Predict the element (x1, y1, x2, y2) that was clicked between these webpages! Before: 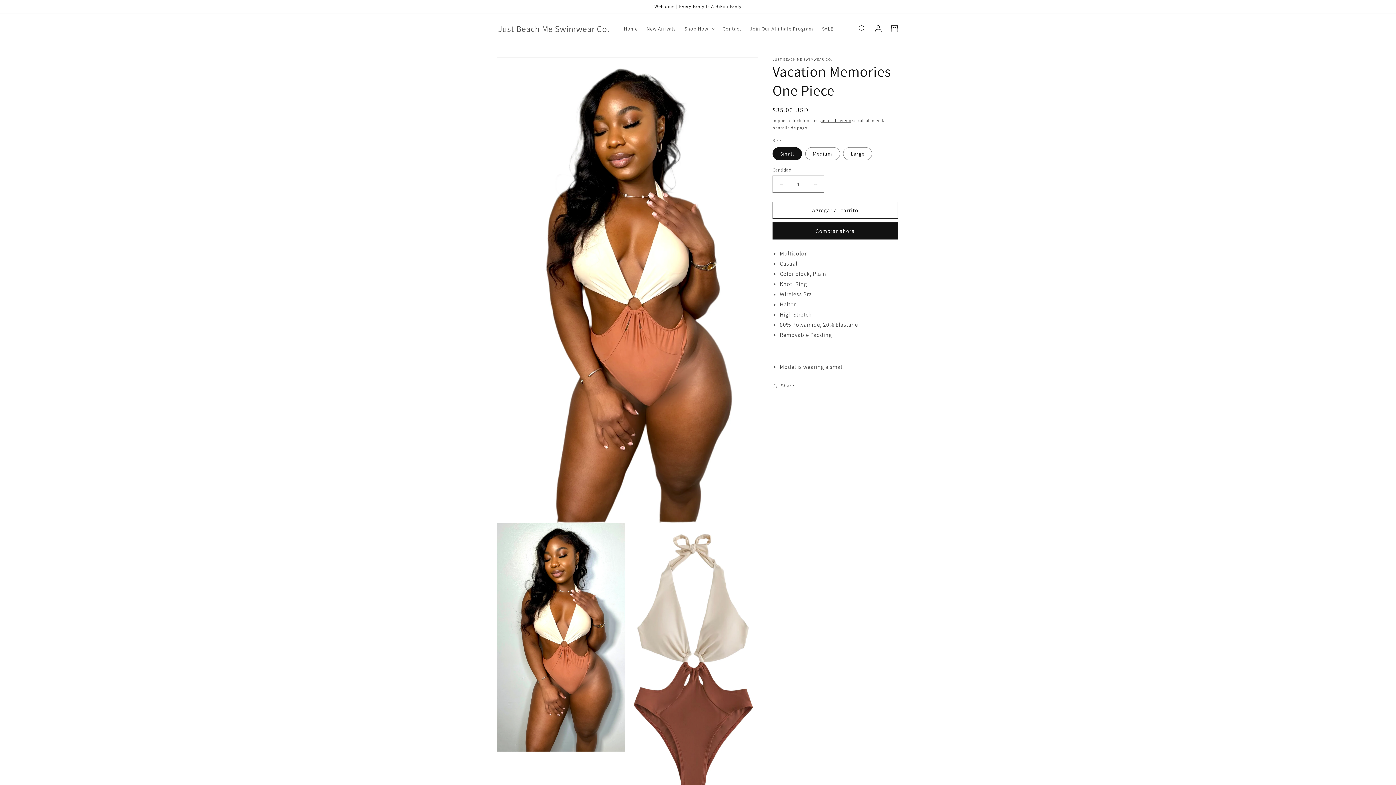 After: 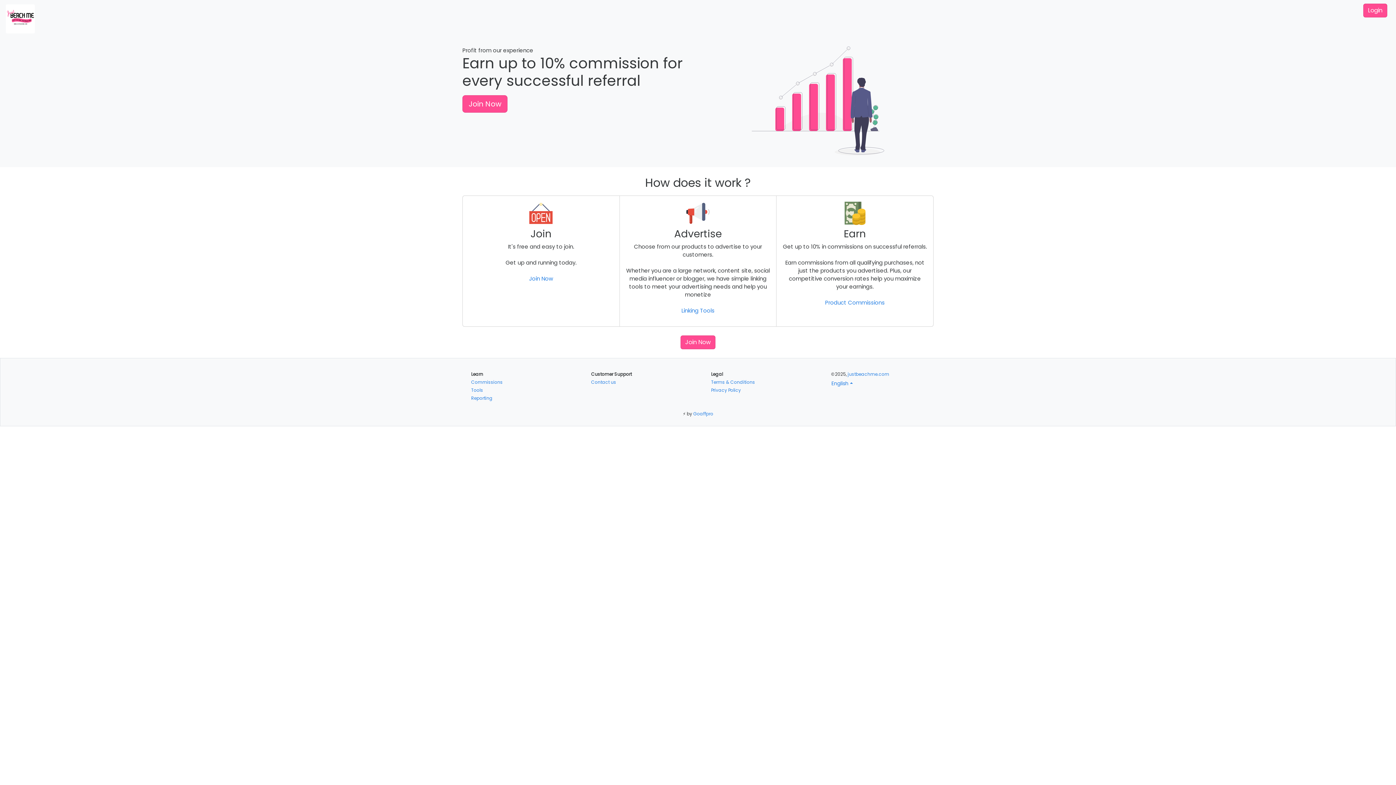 Action: label: Join Our Affilliate Program bbox: (745, 21, 817, 36)